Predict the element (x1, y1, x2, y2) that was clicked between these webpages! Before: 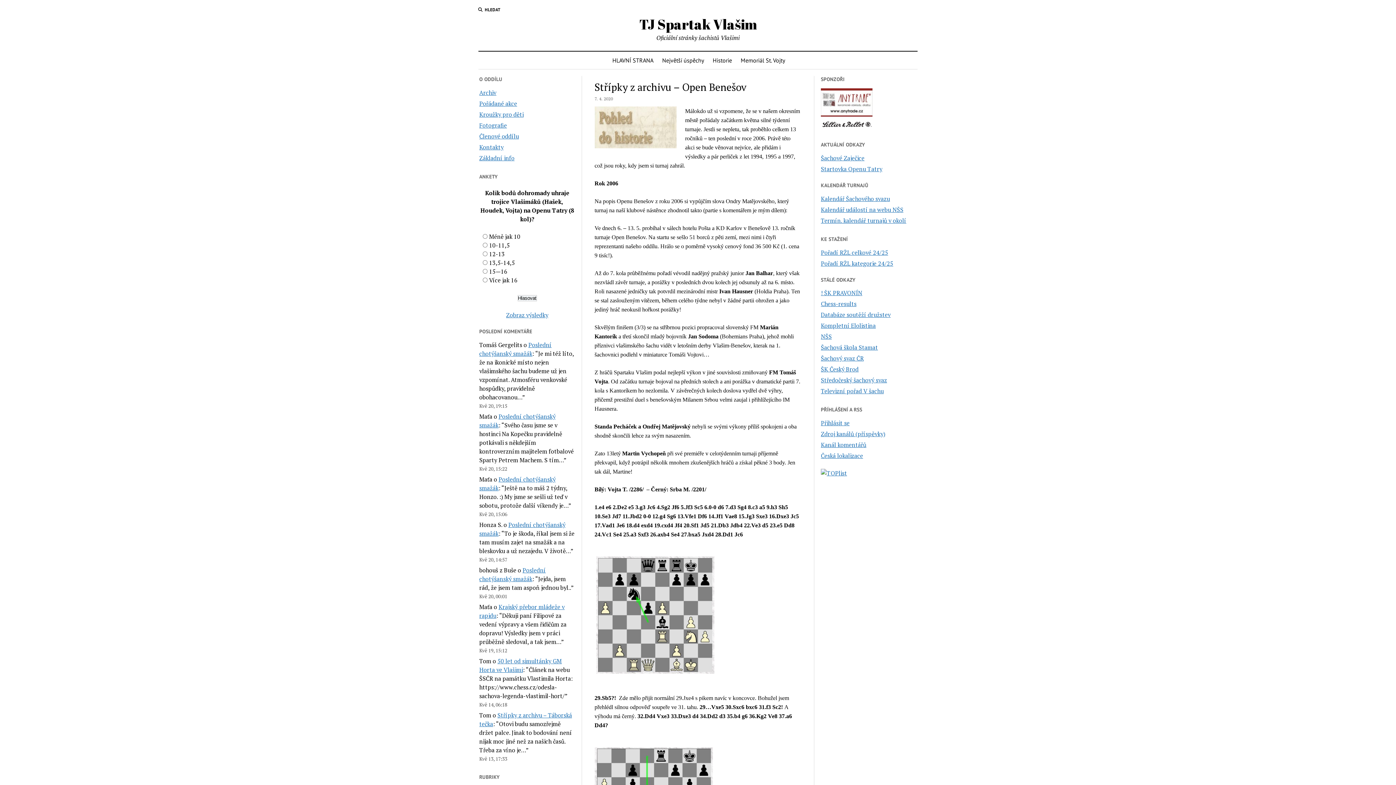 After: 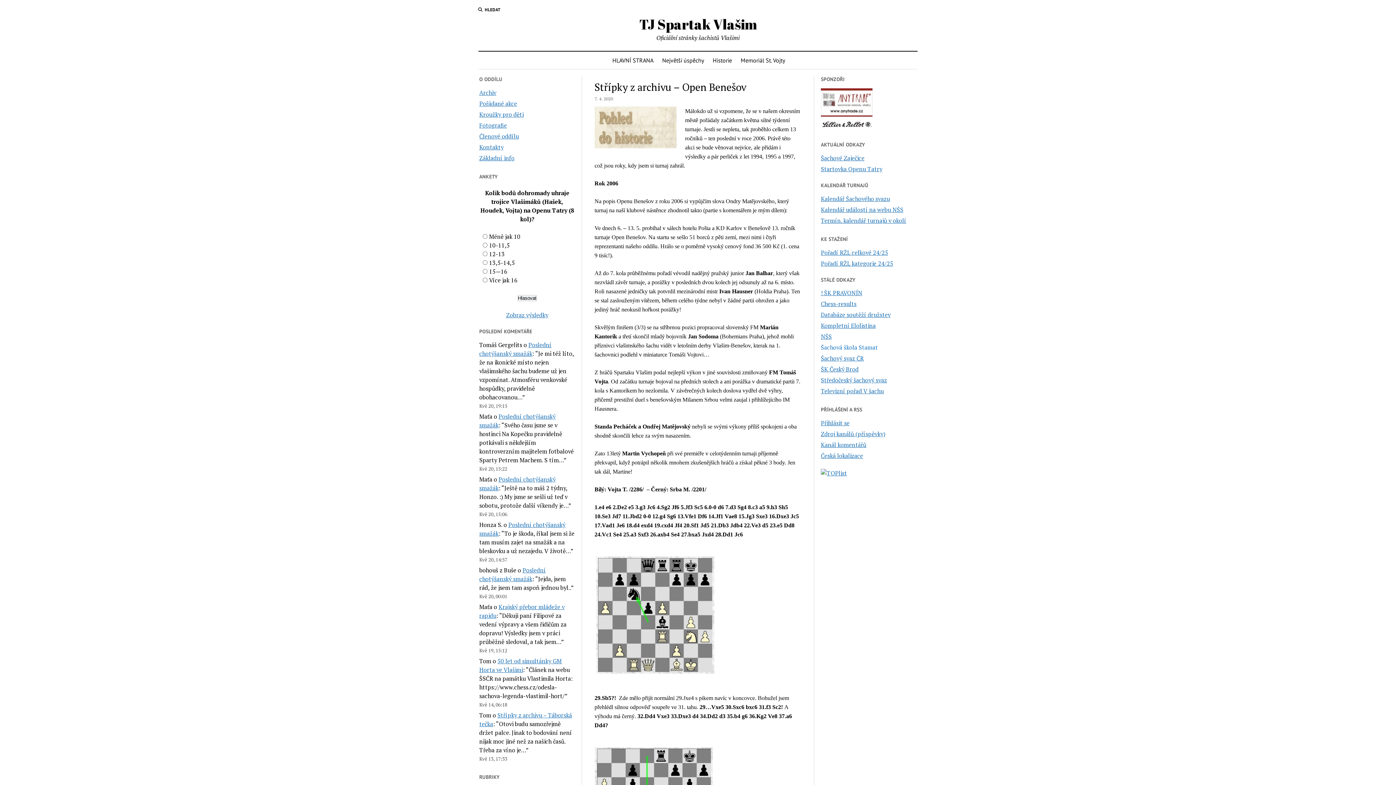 Action: bbox: (821, 343, 878, 351) label: Šachová škola Stamat